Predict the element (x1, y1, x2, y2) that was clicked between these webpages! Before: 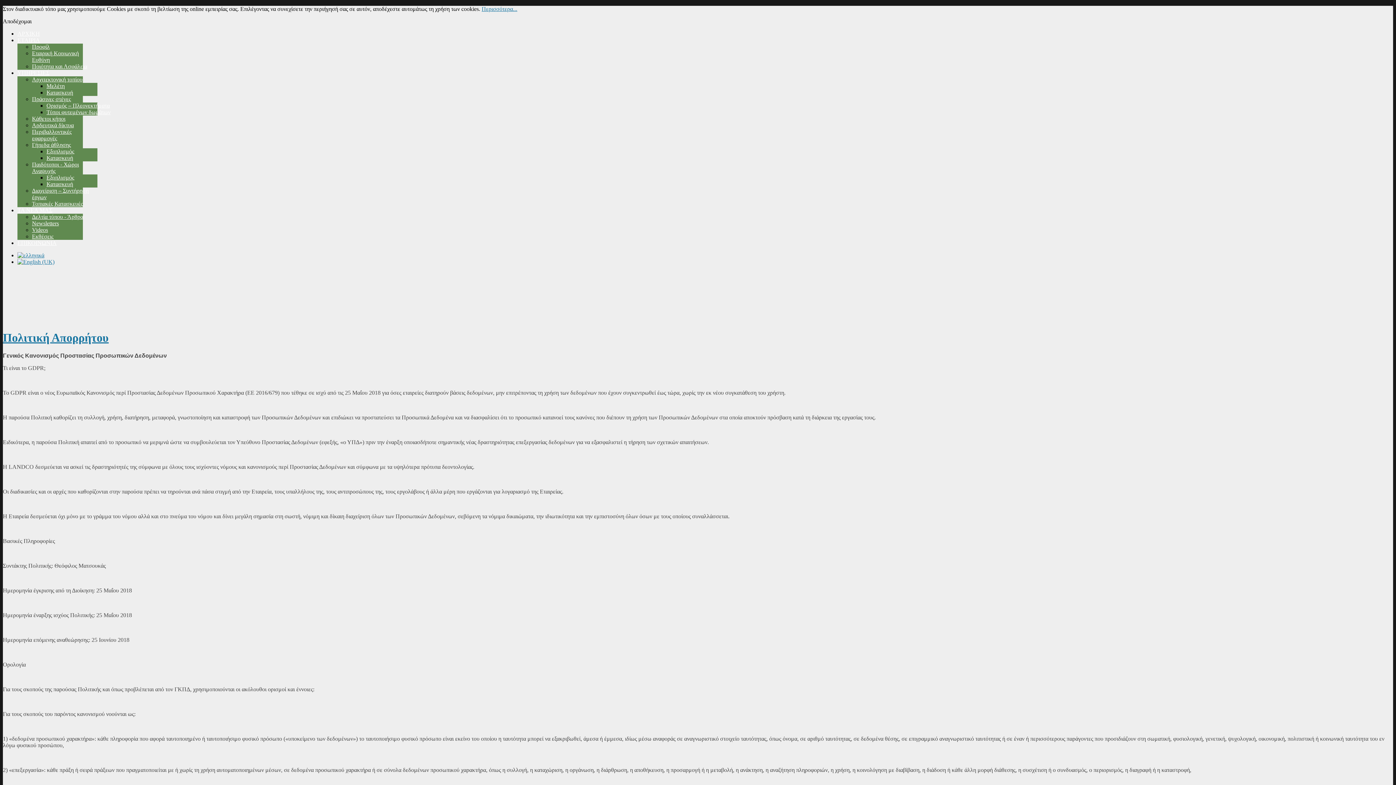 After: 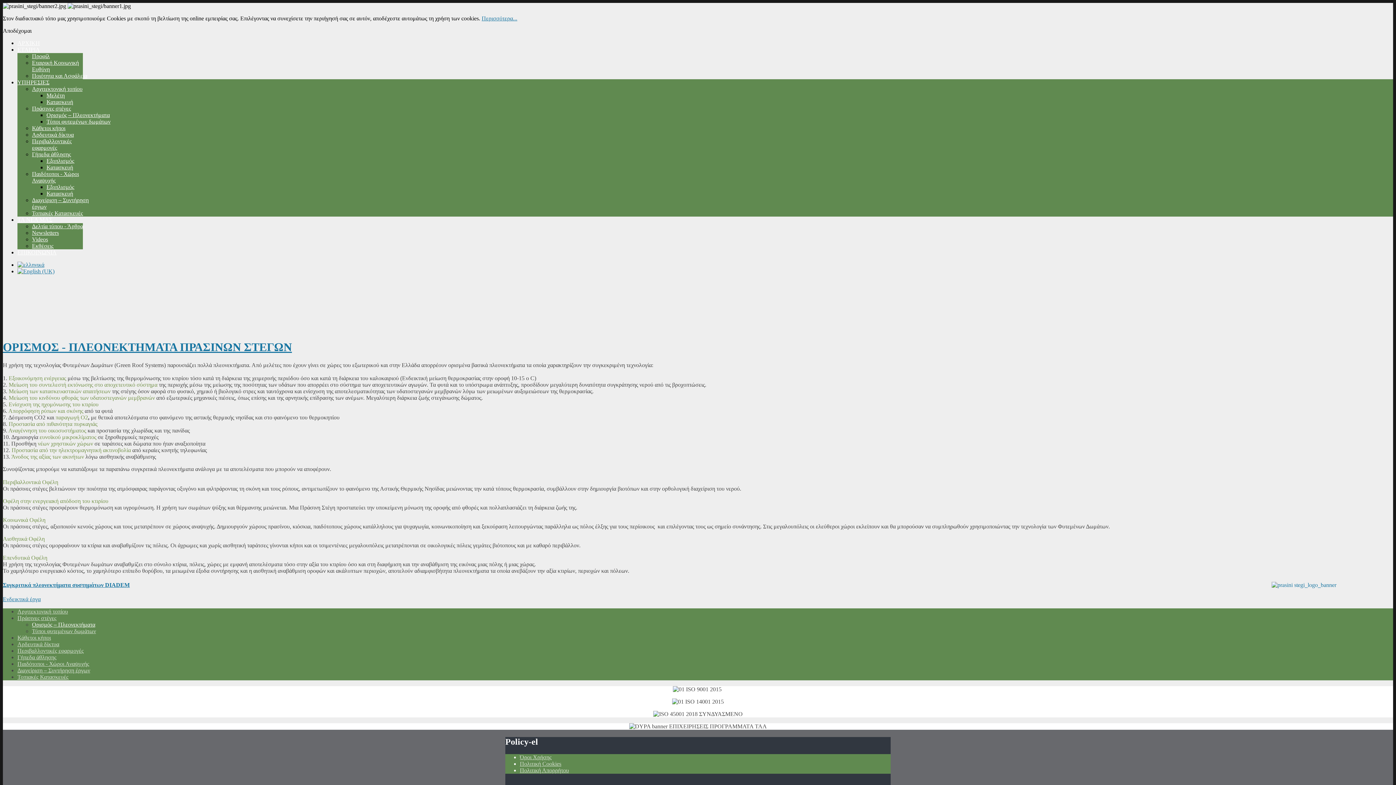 Action: bbox: (46, 102, 109, 108) label: Ορισμός – Πλεονεκτήματα